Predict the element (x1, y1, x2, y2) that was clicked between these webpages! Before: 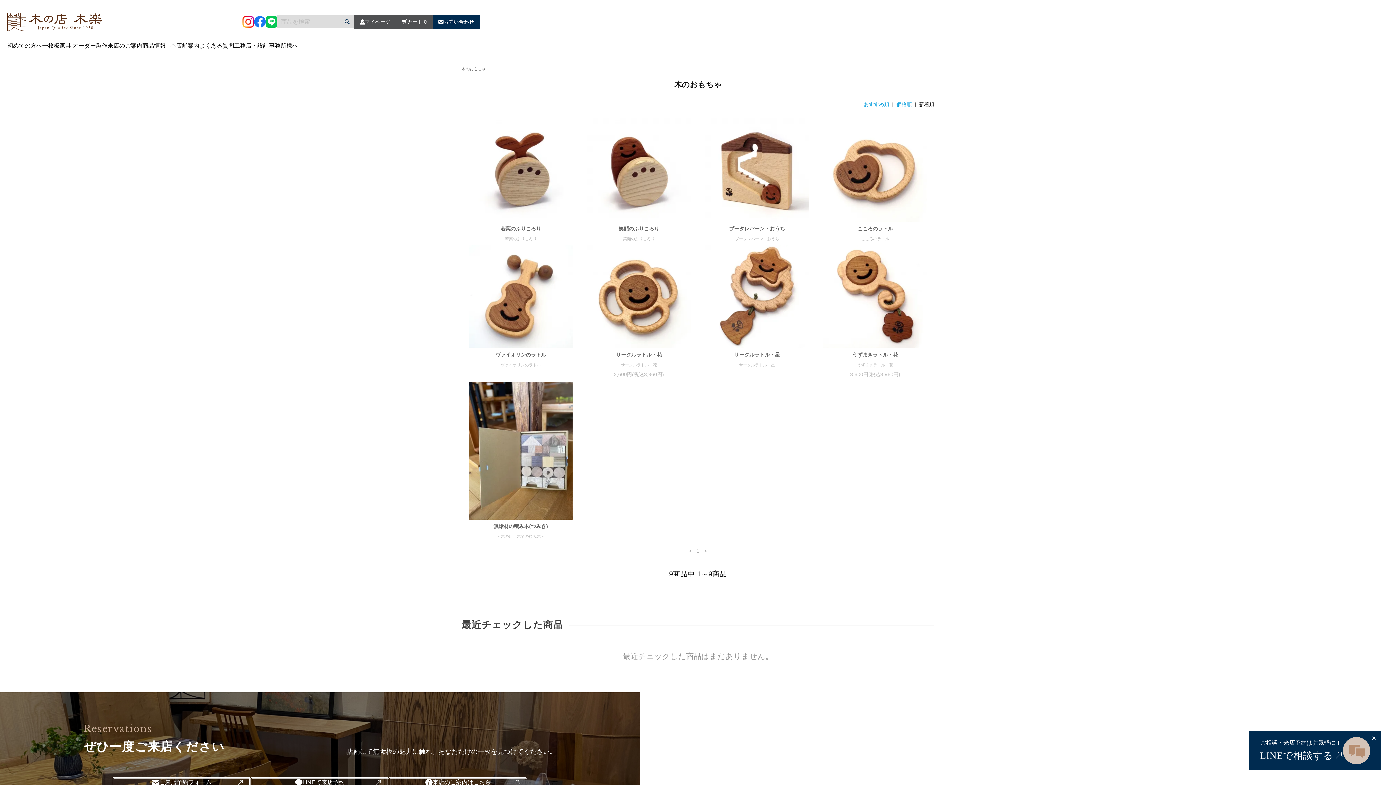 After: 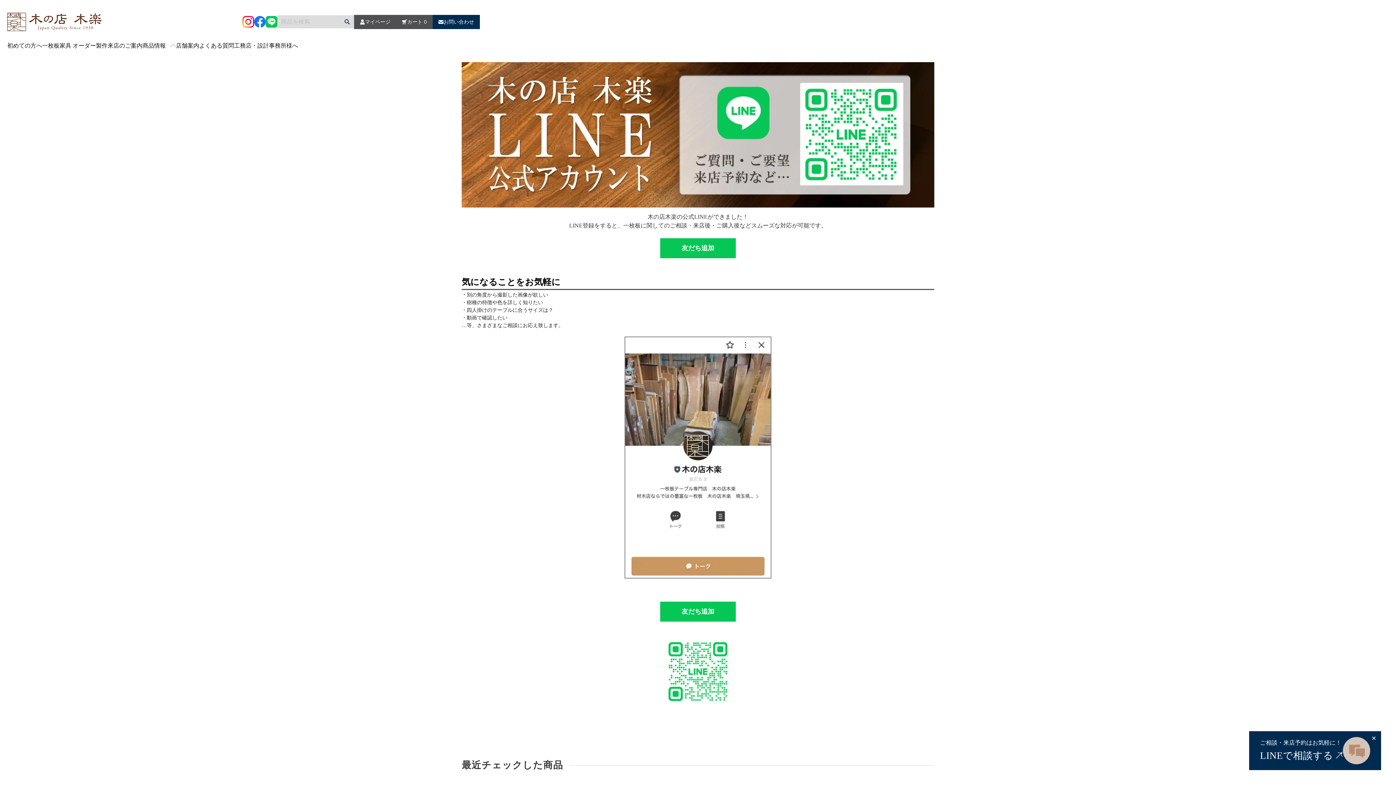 Action: label: LINEで来店予約 bbox: (250, 777, 389, 787)